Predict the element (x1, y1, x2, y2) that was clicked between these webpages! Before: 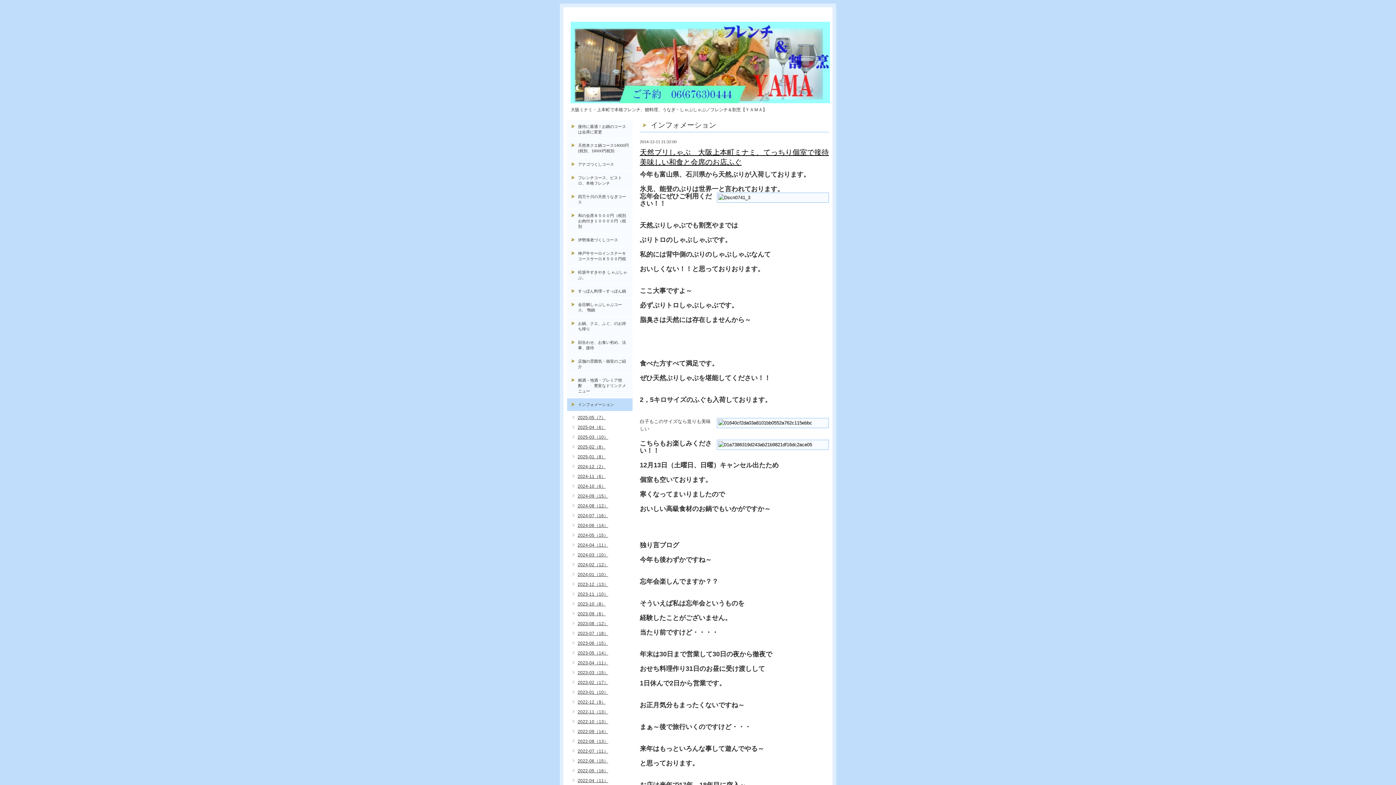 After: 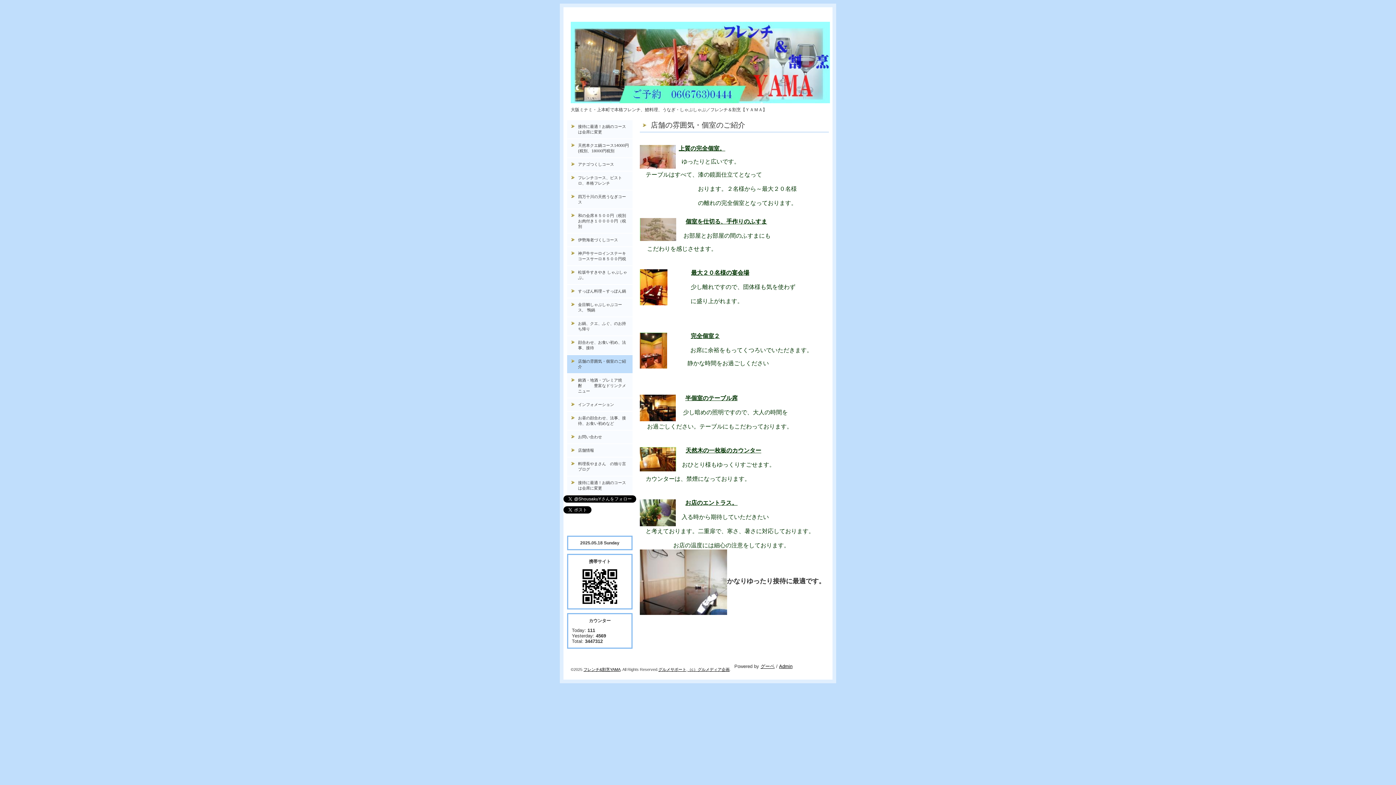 Action: label: 店舗の雰囲気・個室のご紹介 bbox: (567, 355, 632, 373)